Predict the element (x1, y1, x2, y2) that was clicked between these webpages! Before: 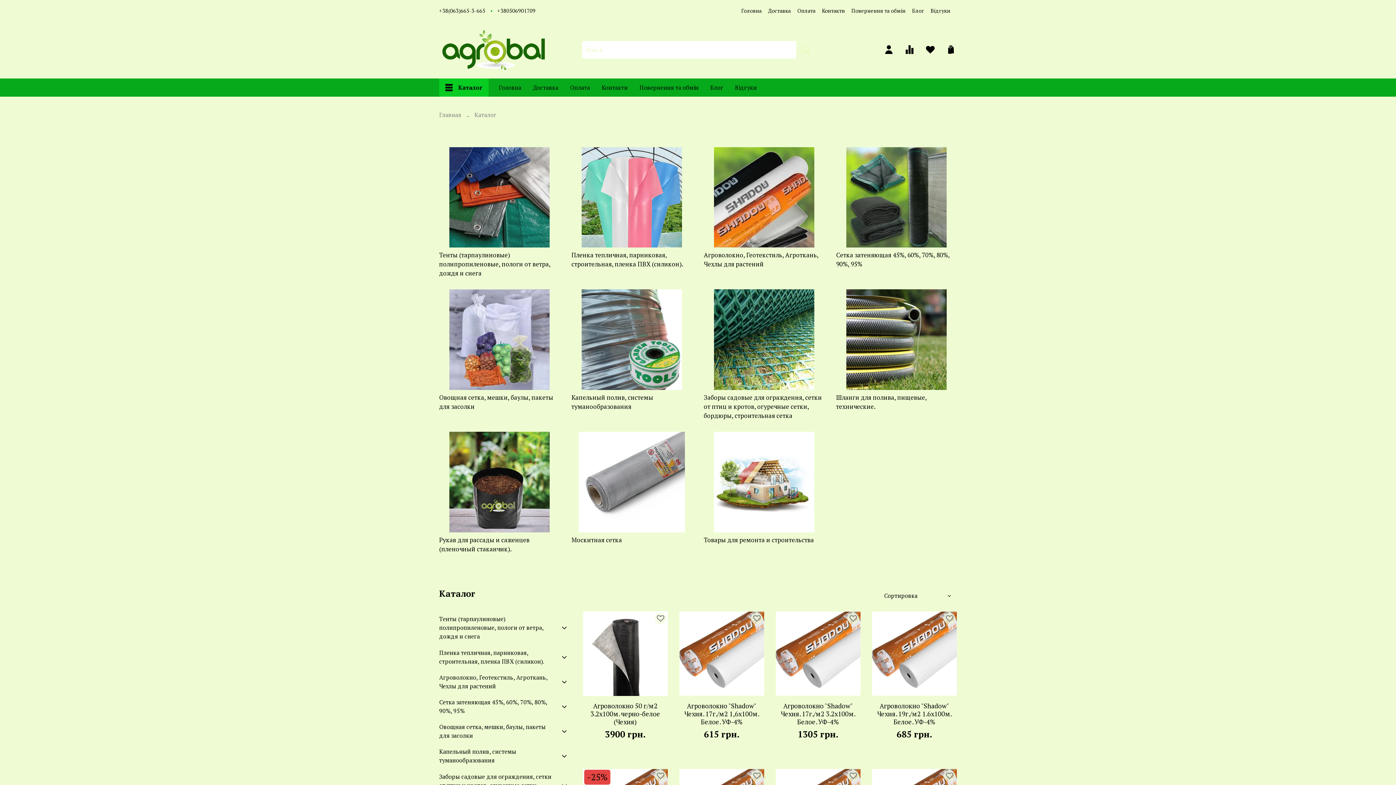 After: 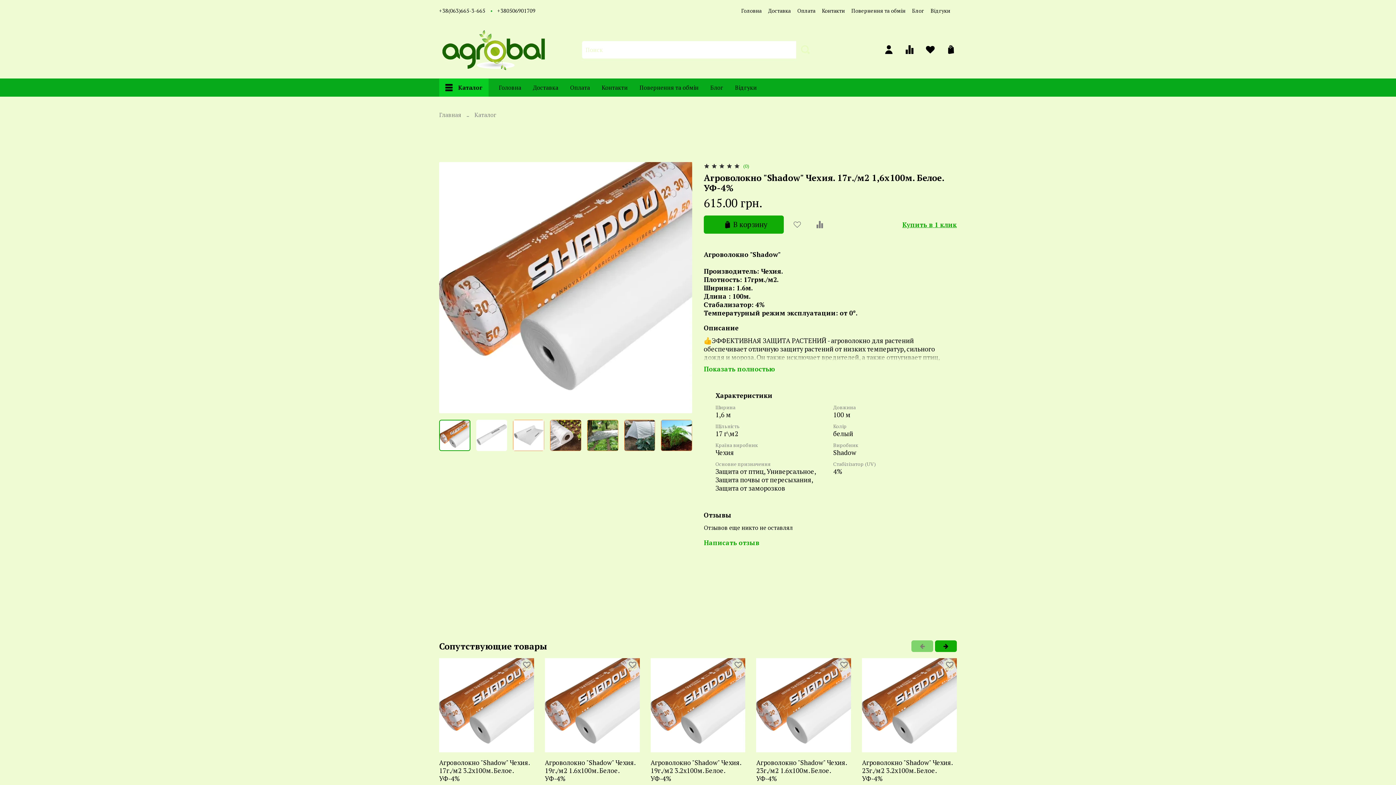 Action: label: Агроволокно "Shadow" Чехия. 17г./м2 1,6x100м. Белое. УФ-4% bbox: (684, 701, 759, 726)